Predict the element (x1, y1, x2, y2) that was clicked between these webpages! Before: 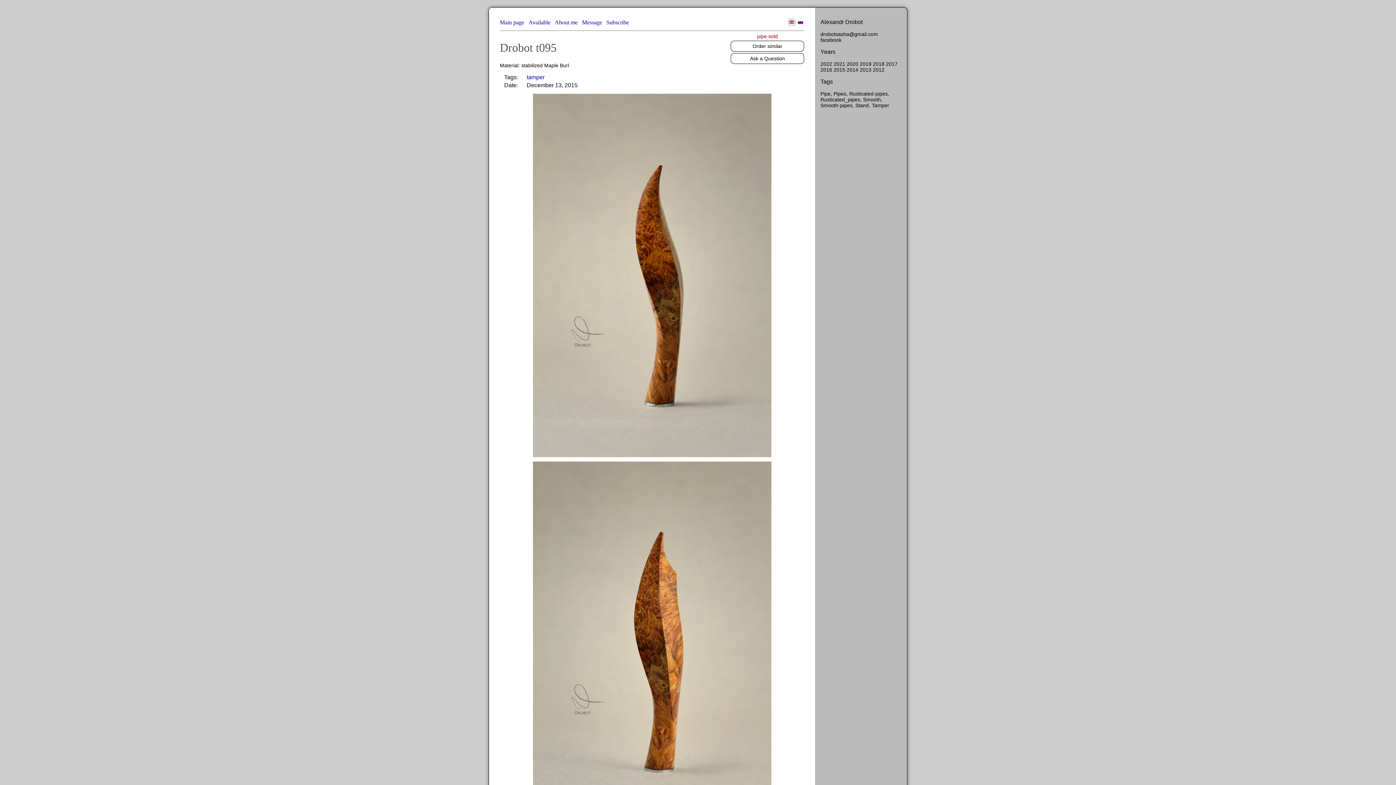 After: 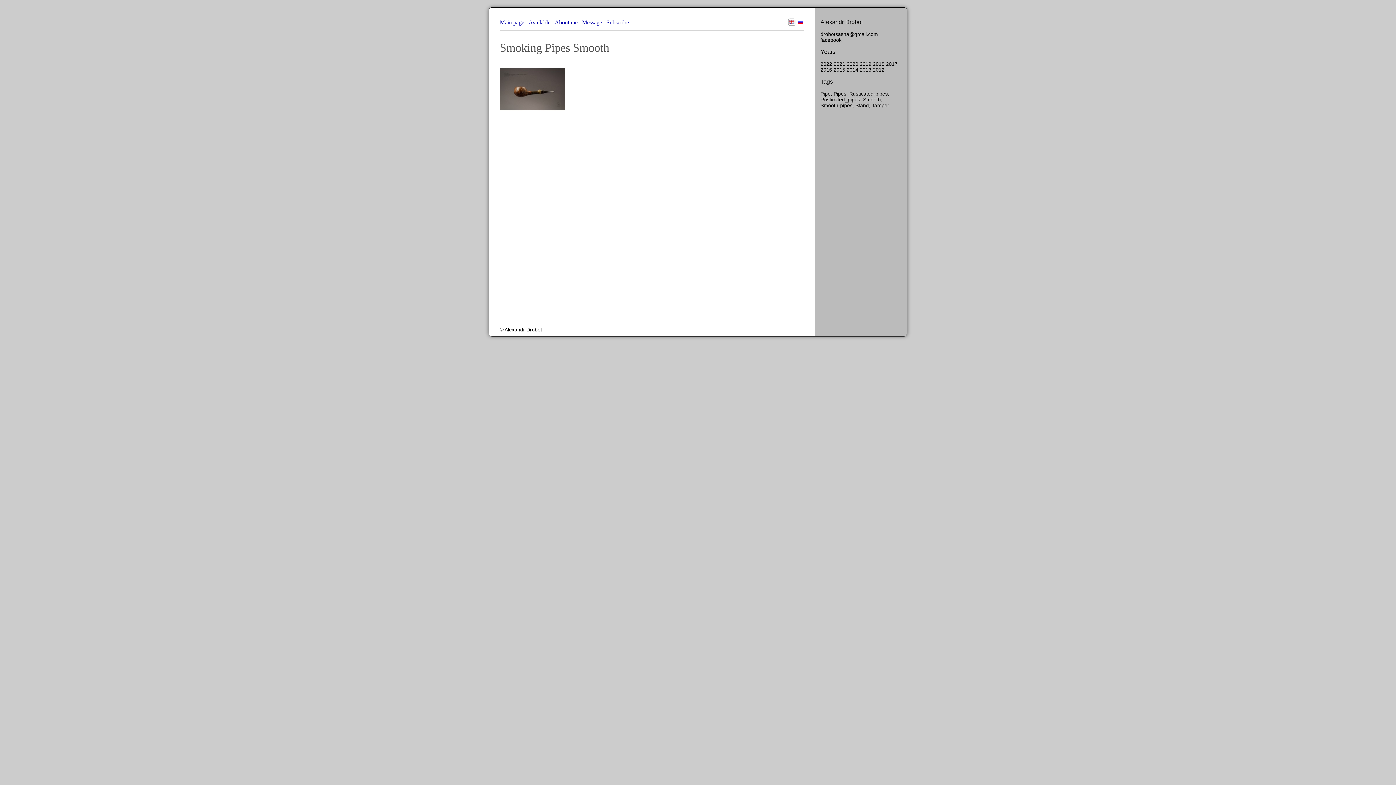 Action: label: Smooth bbox: (863, 96, 881, 102)